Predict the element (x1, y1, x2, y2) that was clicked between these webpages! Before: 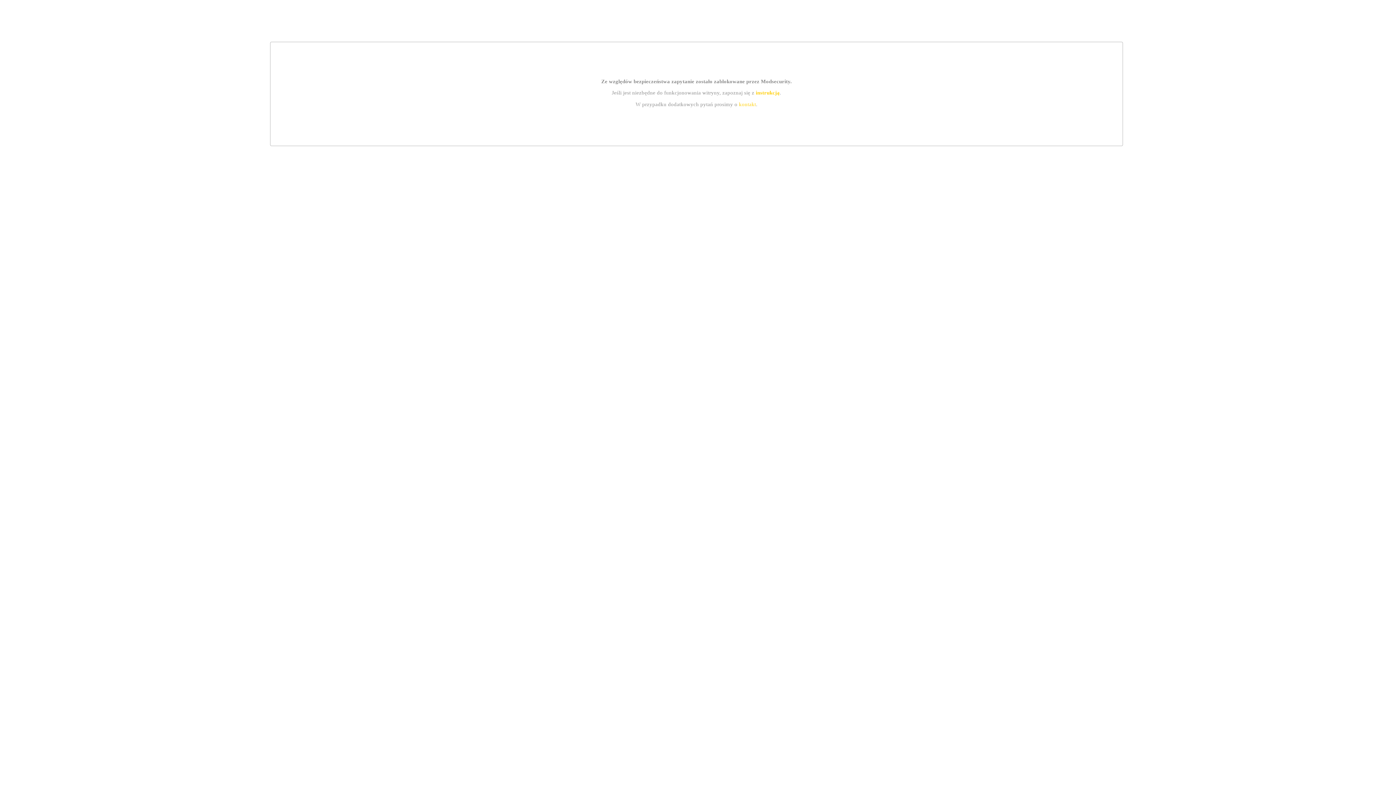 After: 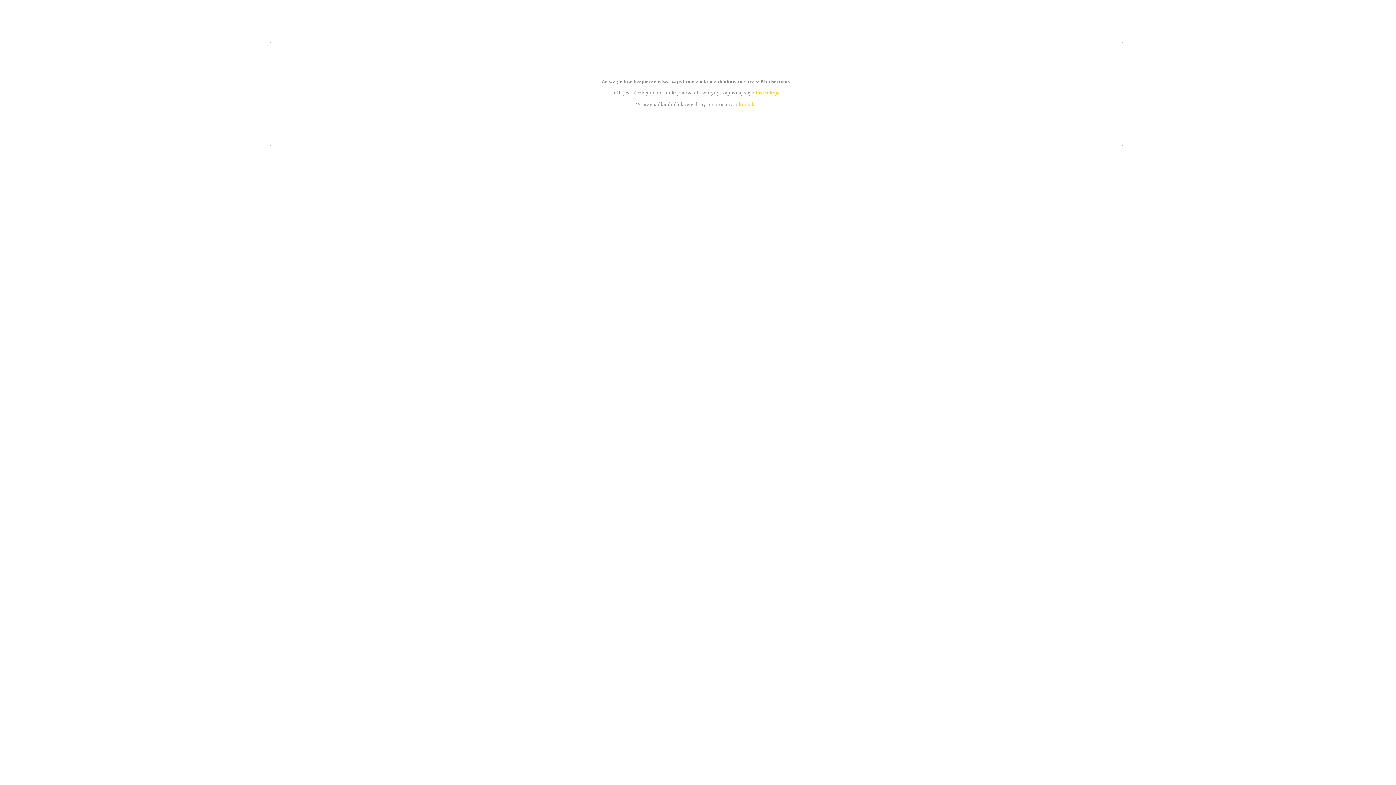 Action: bbox: (739, 101, 756, 107) label: kontakt